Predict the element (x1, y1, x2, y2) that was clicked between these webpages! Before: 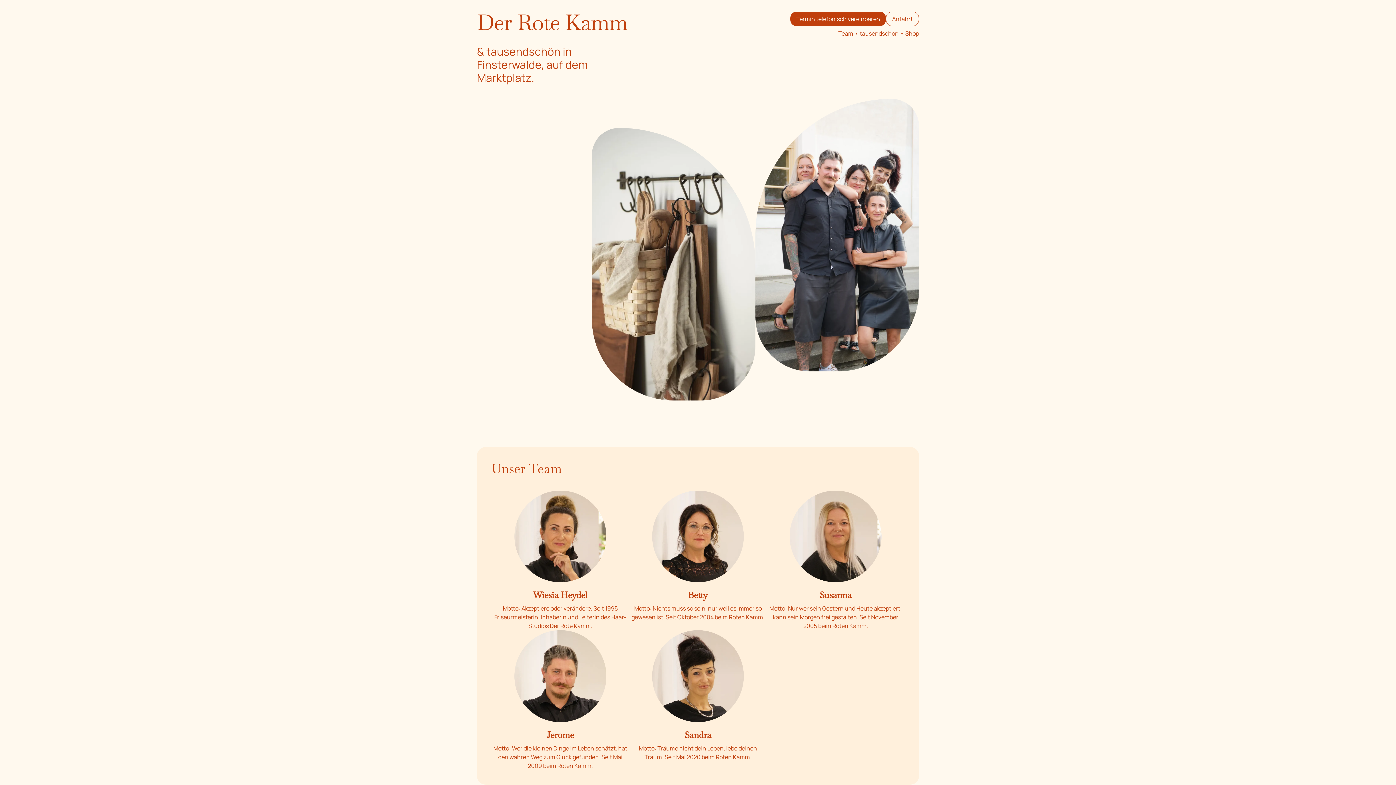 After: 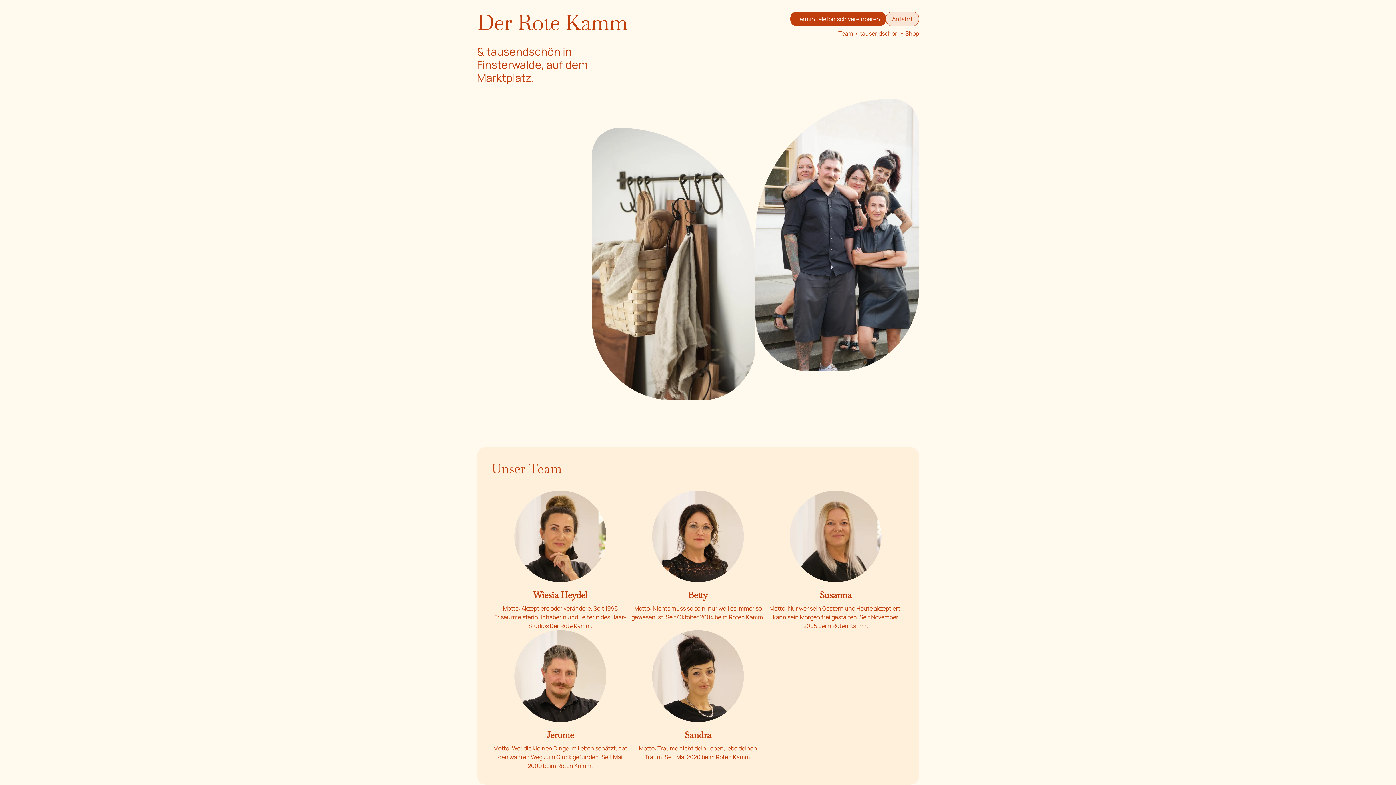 Action: label: Anfahrt bbox: (892, 14, 913, 23)